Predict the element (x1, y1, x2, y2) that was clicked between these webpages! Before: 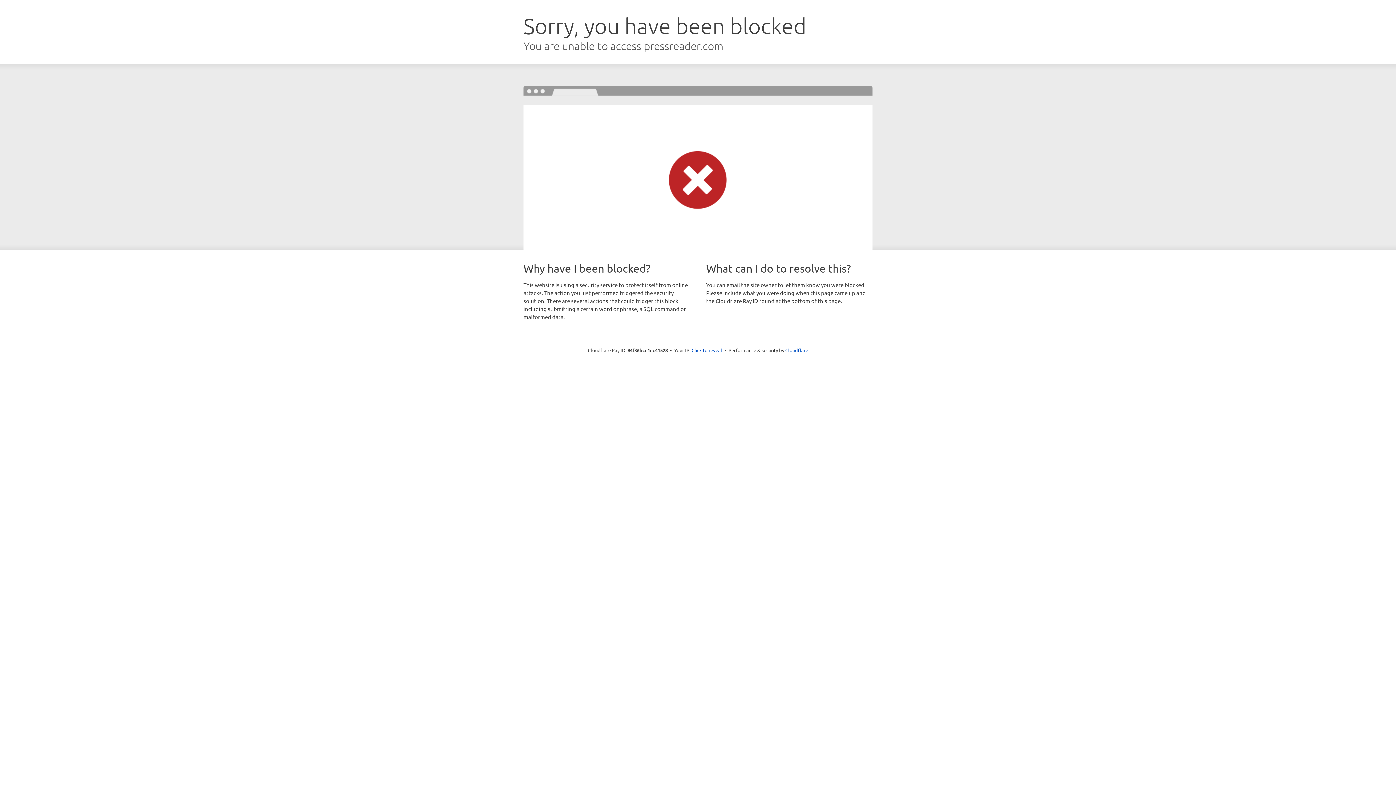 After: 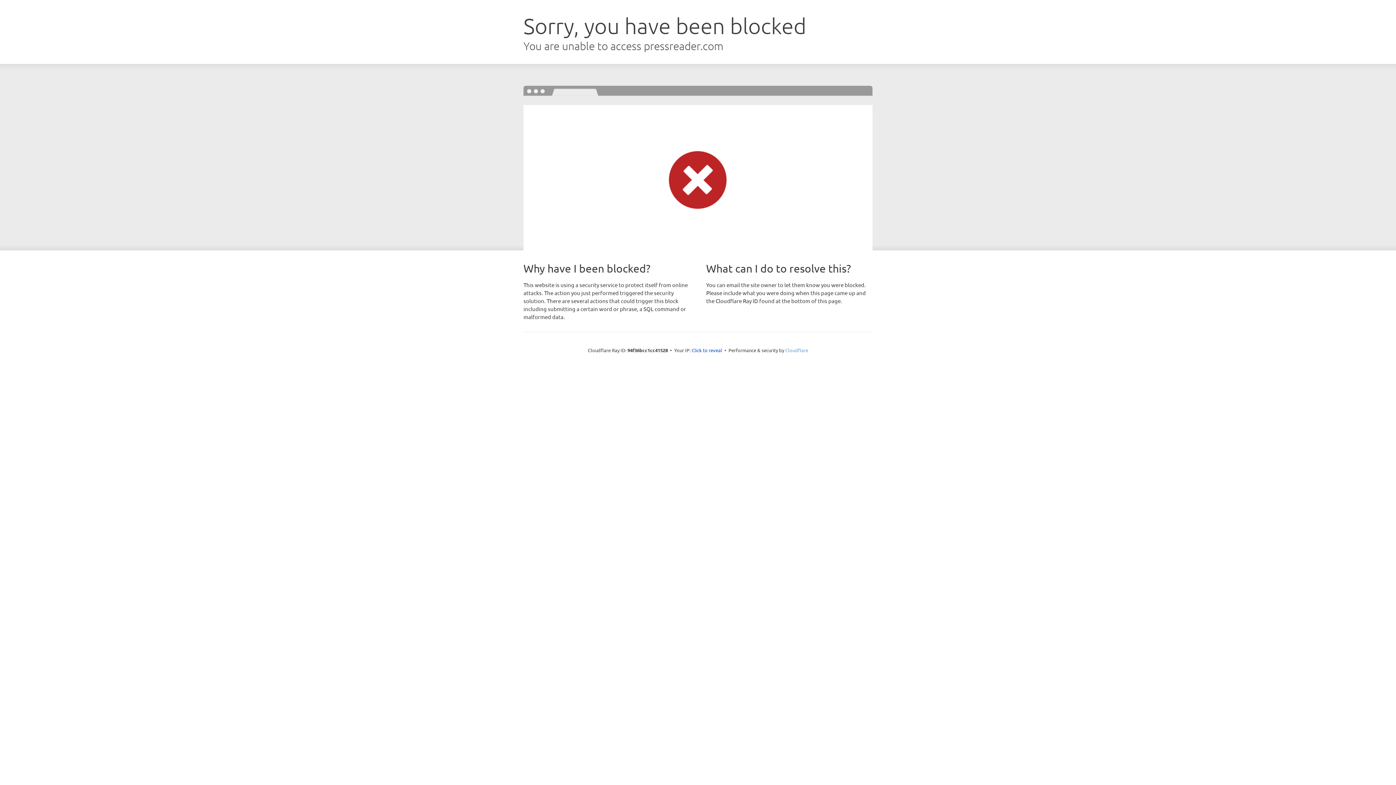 Action: label: Cloudflare bbox: (785, 347, 808, 353)